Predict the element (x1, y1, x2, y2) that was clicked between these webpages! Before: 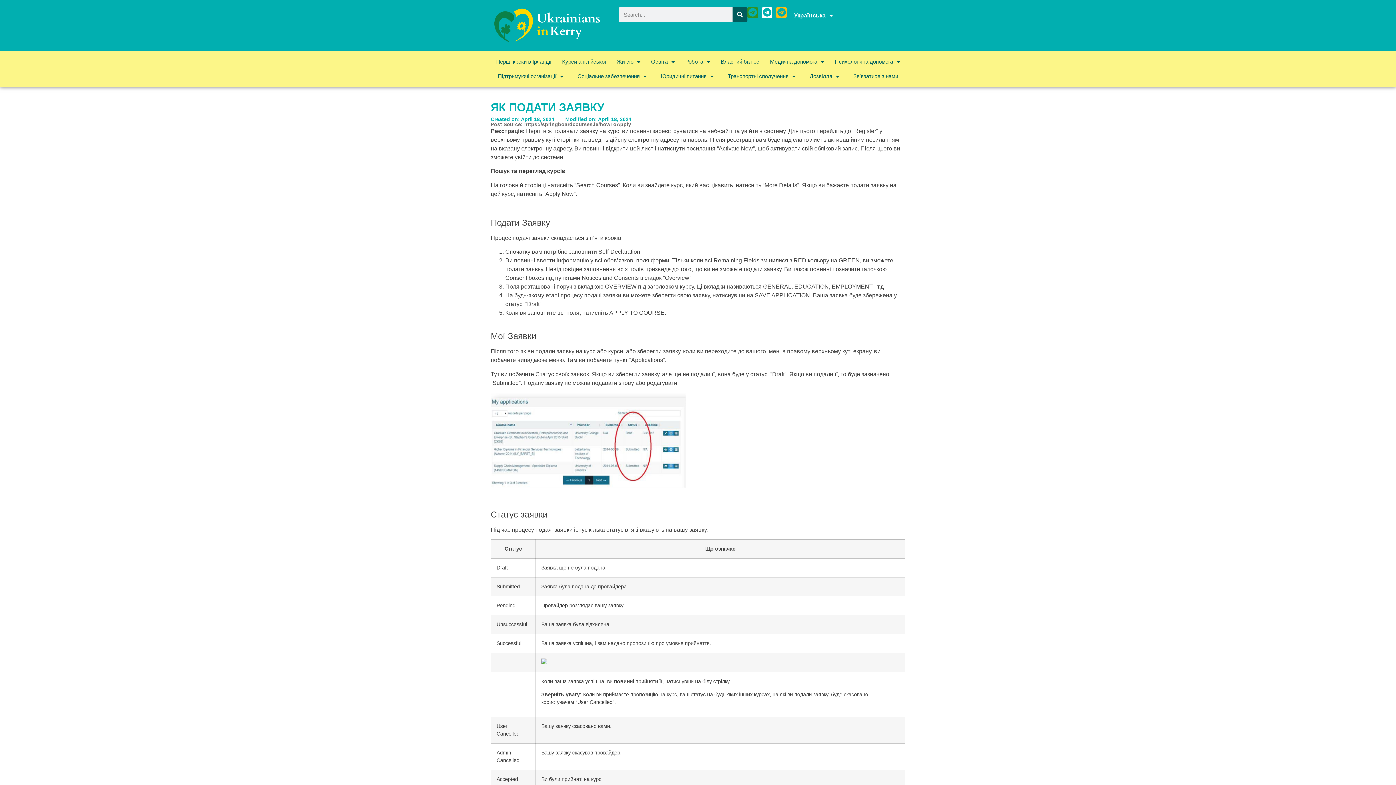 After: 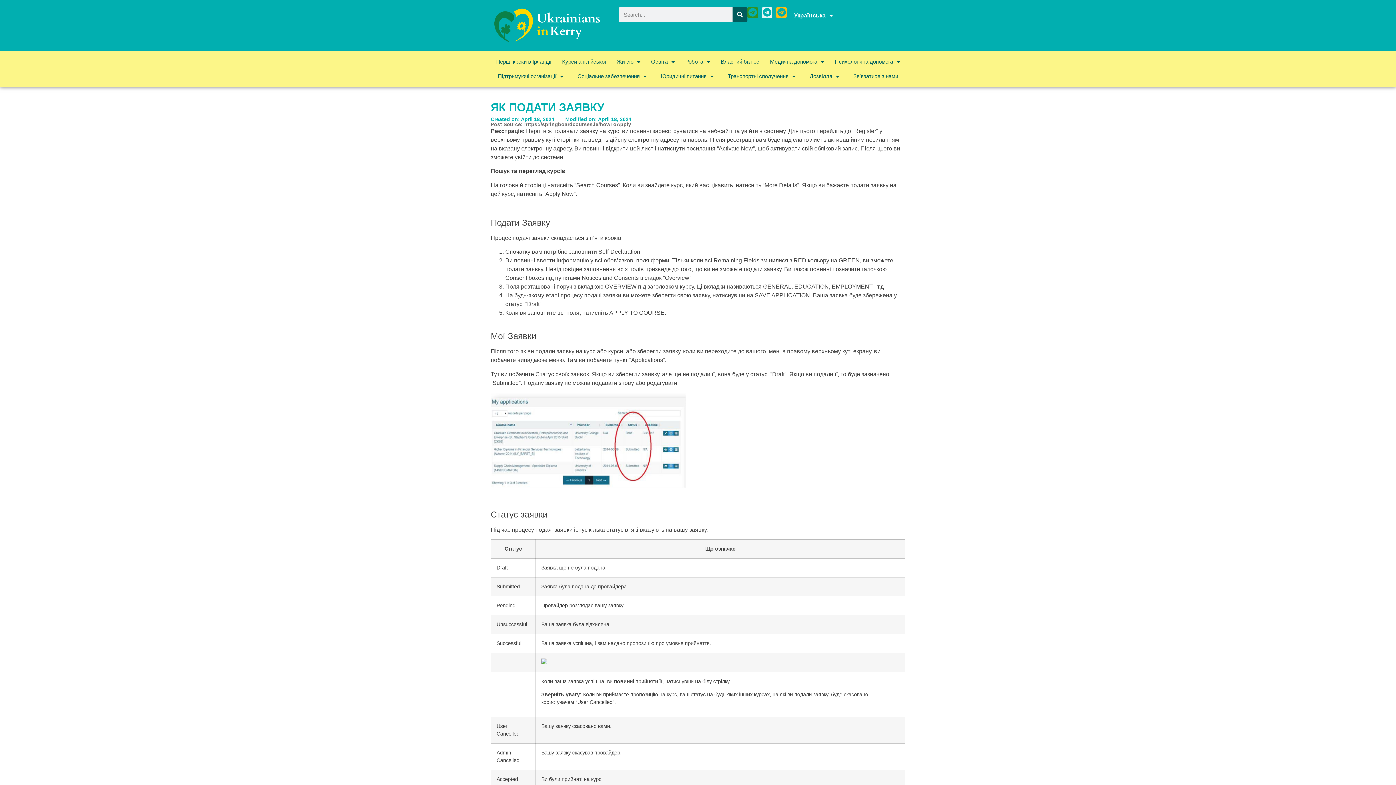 Action: bbox: (762, 7, 772, 17) label: Telegram